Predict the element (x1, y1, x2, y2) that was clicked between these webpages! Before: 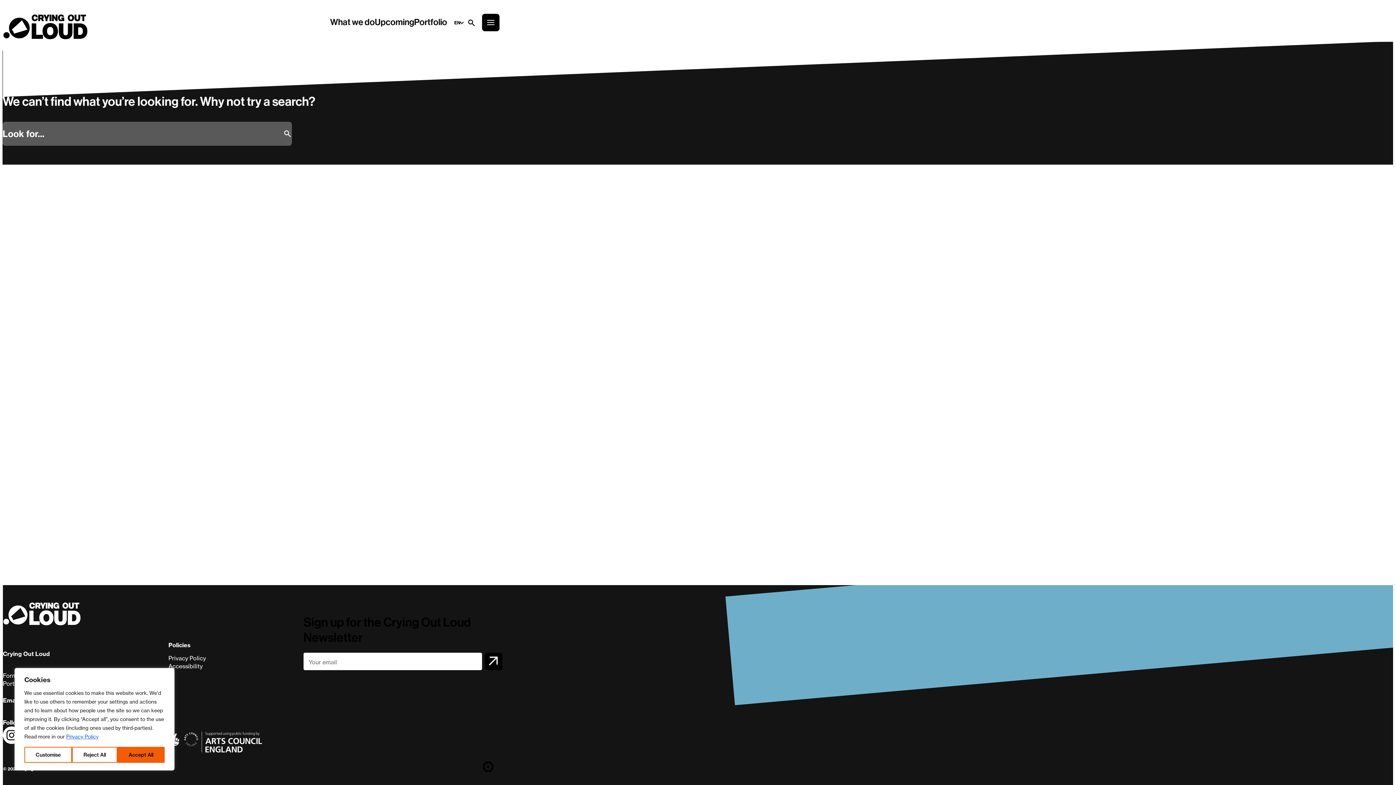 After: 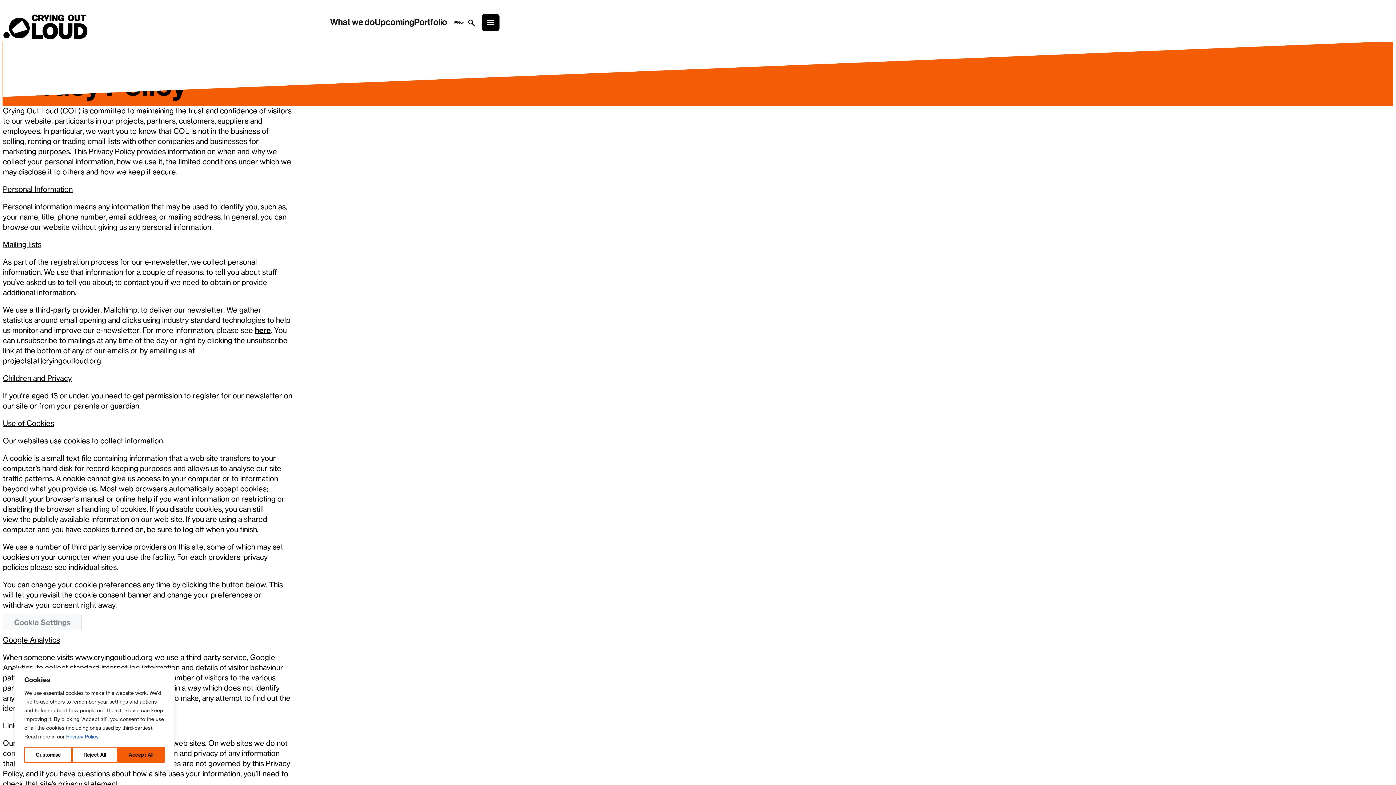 Action: label: Privacy Policy bbox: (168, 654, 205, 662)